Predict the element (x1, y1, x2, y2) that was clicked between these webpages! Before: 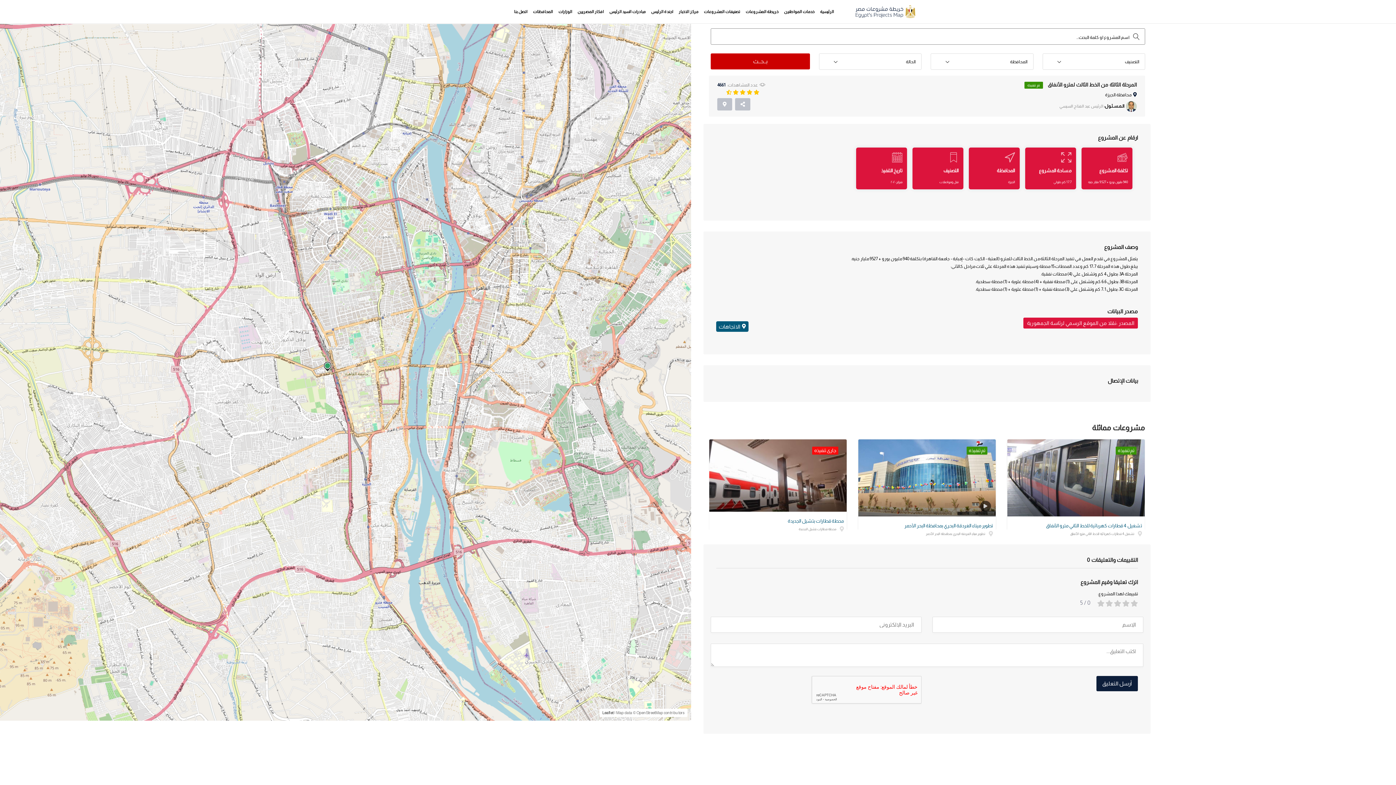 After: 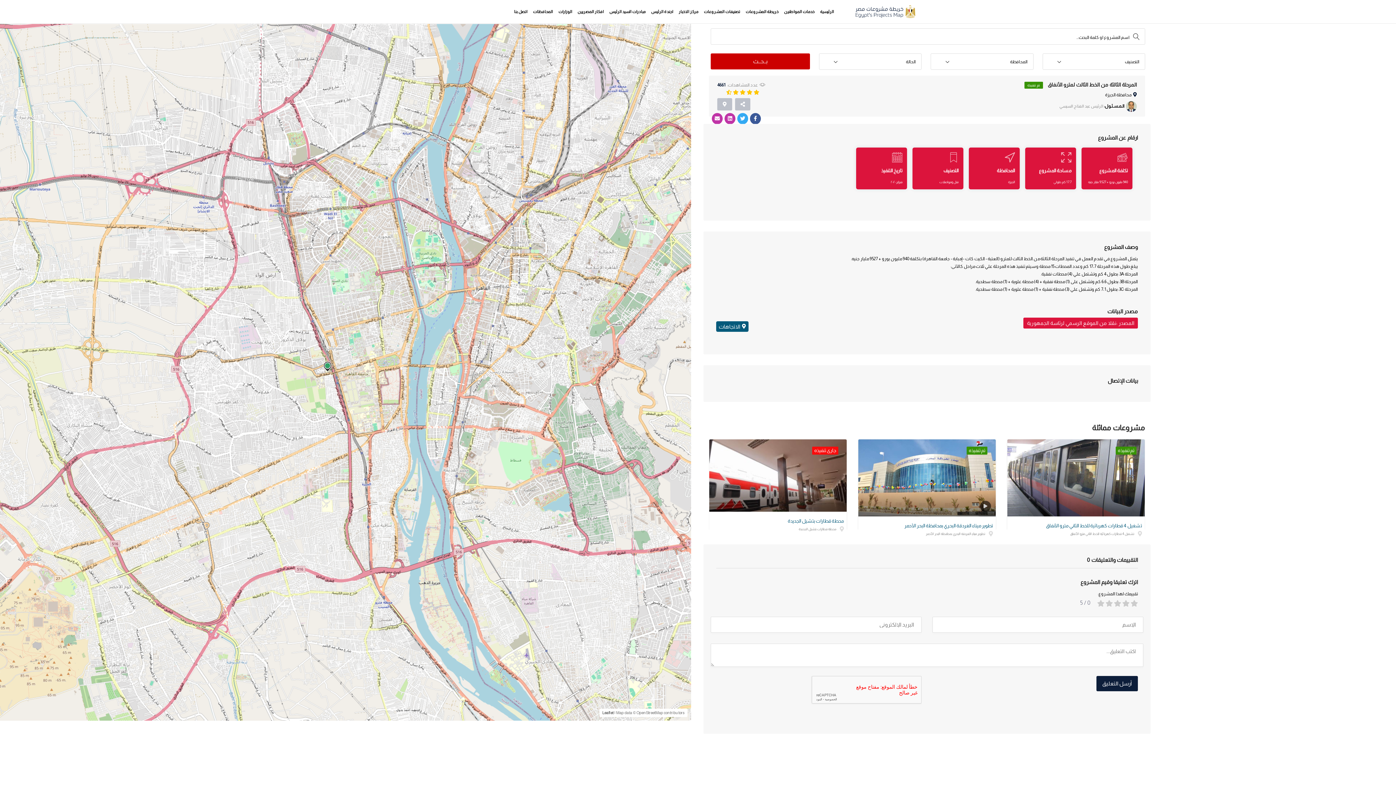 Action: bbox: (724, 113, 735, 124)